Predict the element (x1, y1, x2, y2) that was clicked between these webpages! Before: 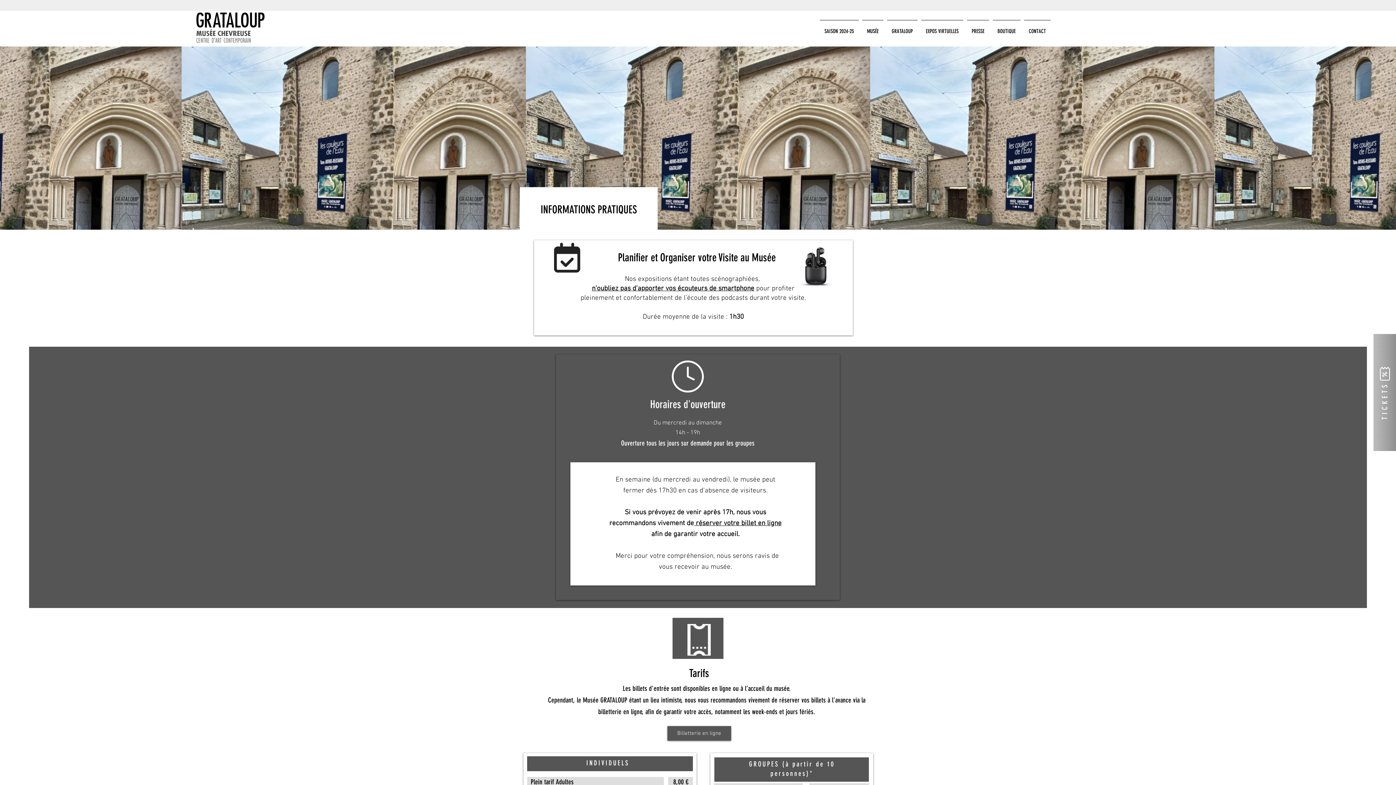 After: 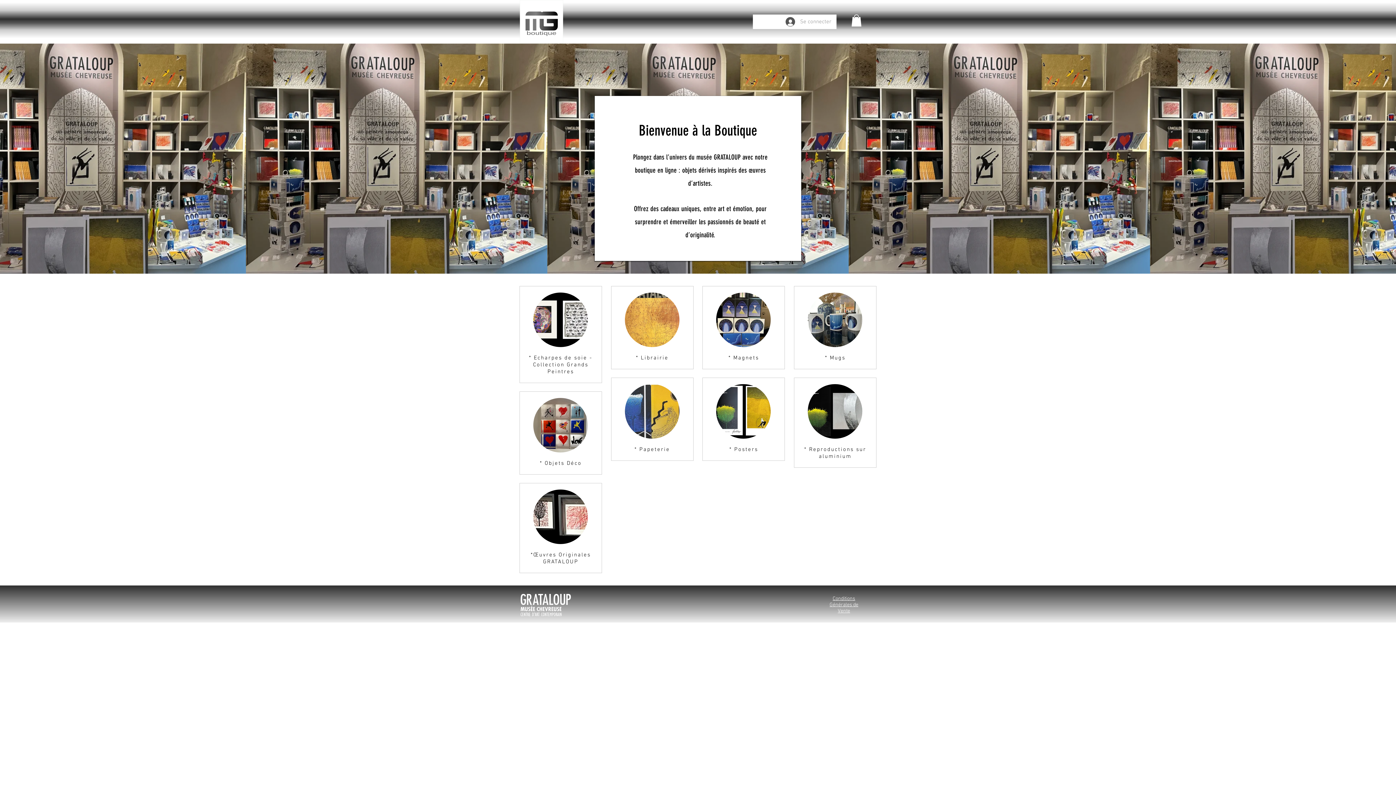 Action: label: BOUTIQUE bbox: (991, 20, 1022, 36)